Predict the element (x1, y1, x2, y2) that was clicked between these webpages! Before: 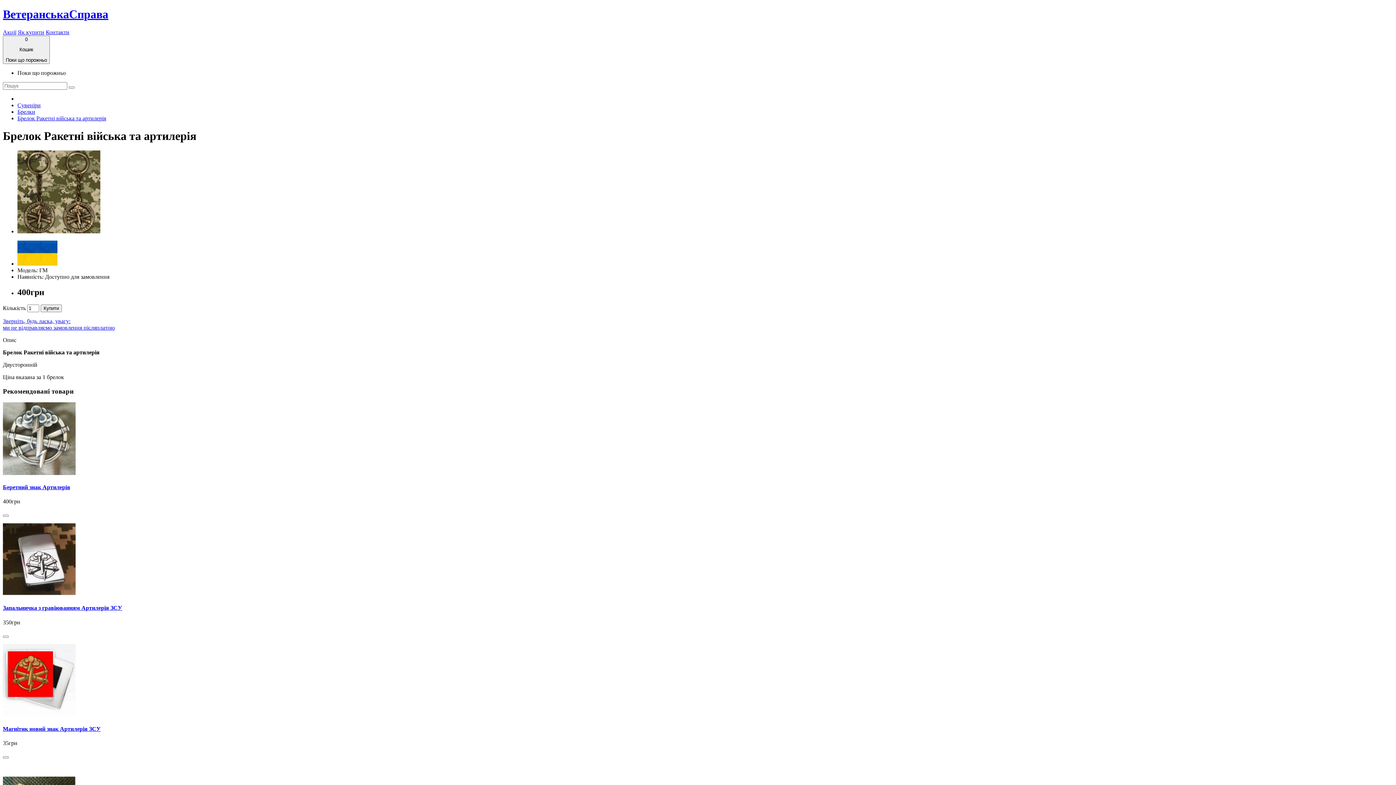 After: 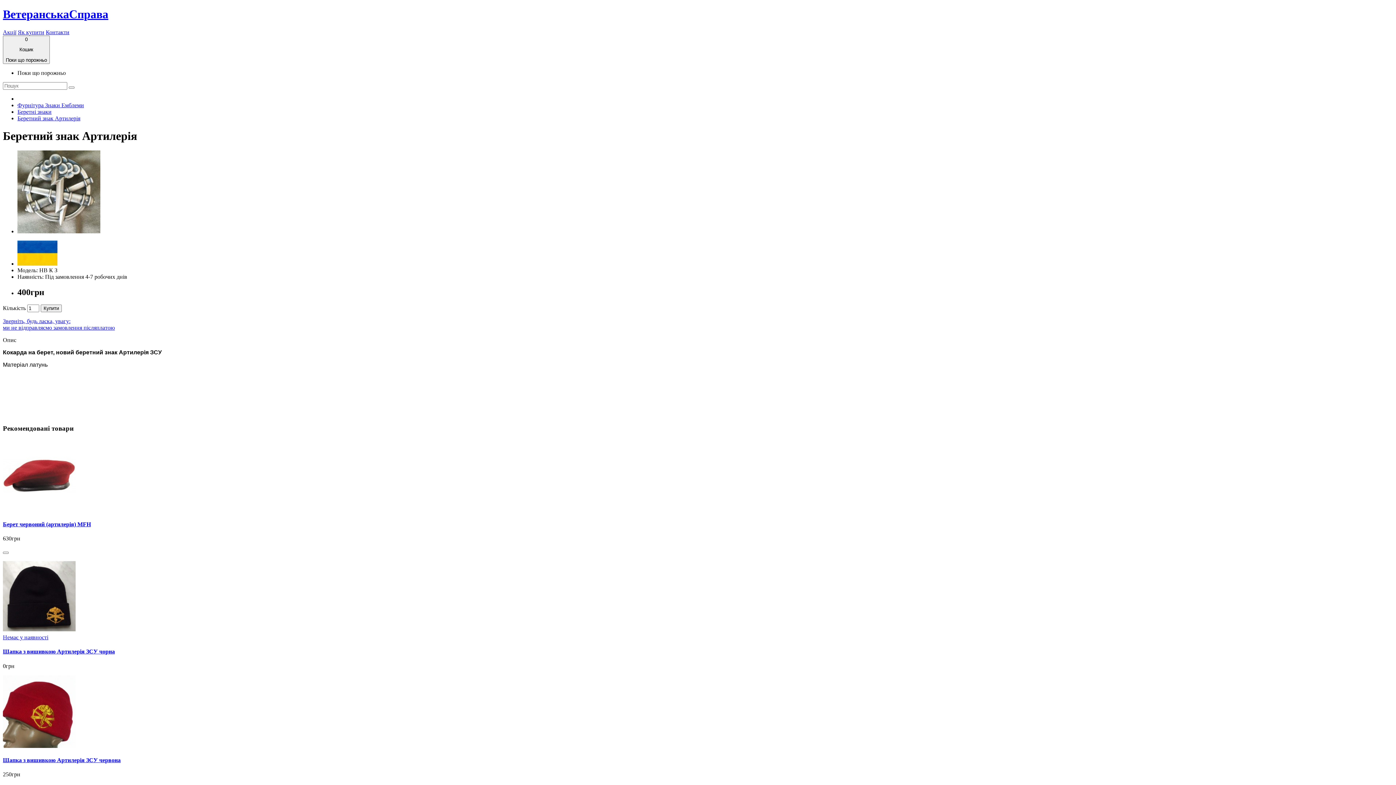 Action: bbox: (2, 470, 75, 476)